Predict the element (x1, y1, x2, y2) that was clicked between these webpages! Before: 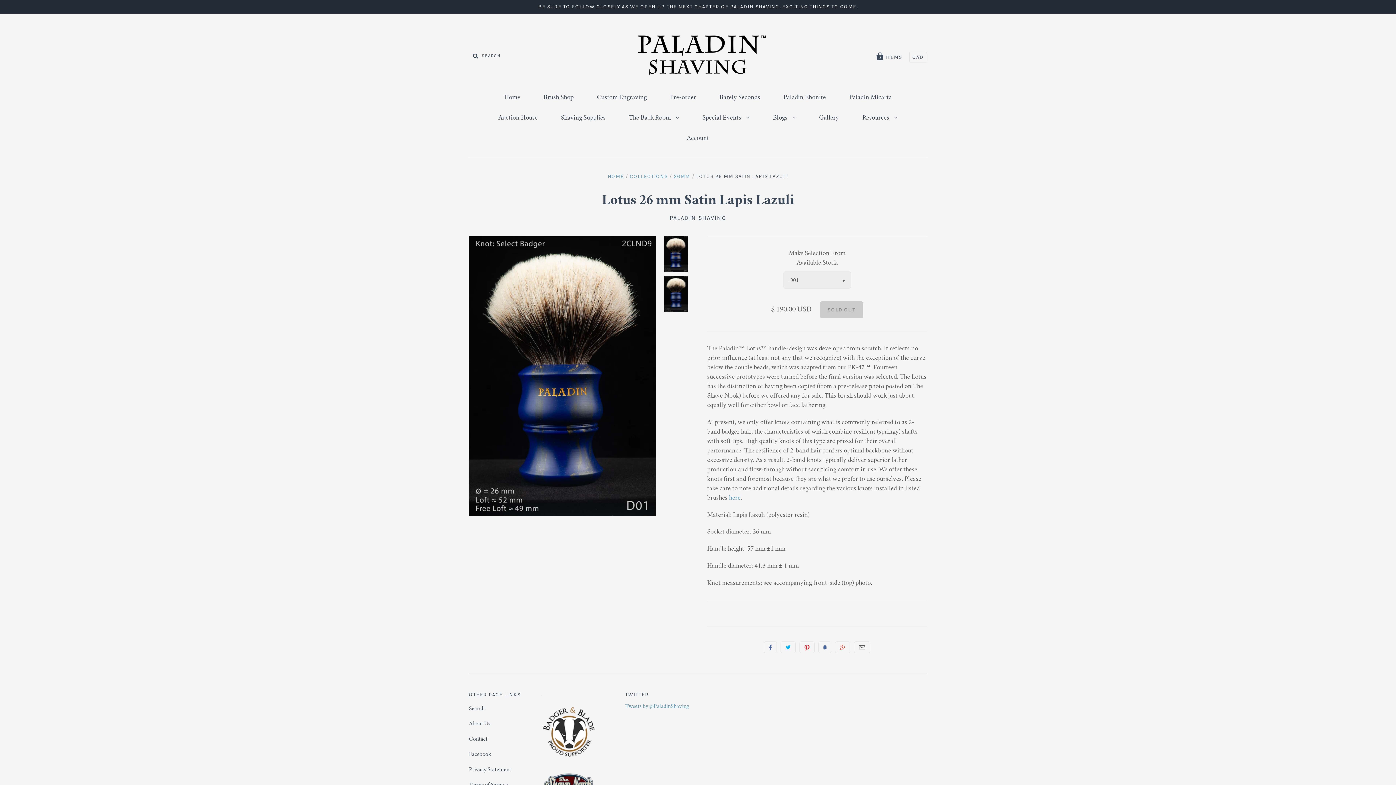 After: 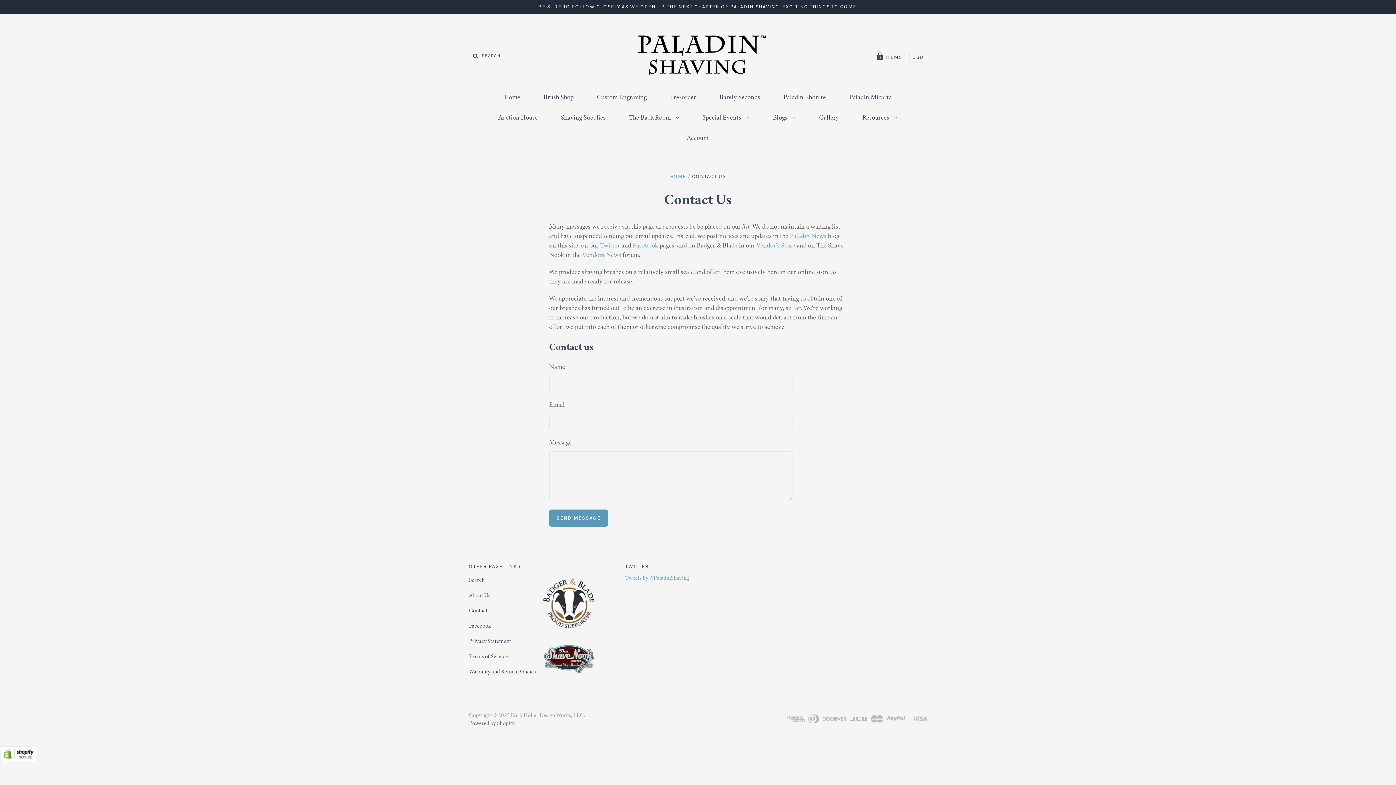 Action: bbox: (469, 737, 487, 742) label: Contact